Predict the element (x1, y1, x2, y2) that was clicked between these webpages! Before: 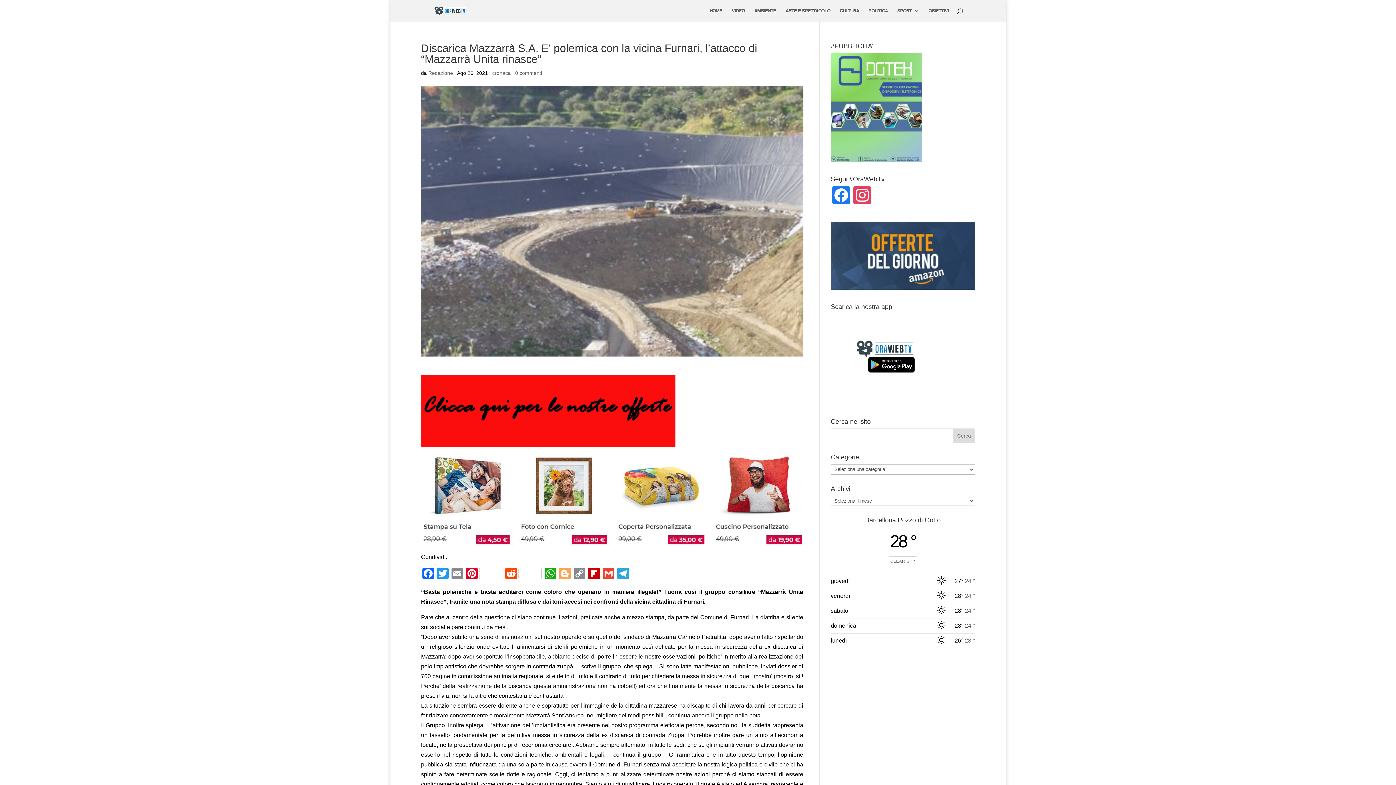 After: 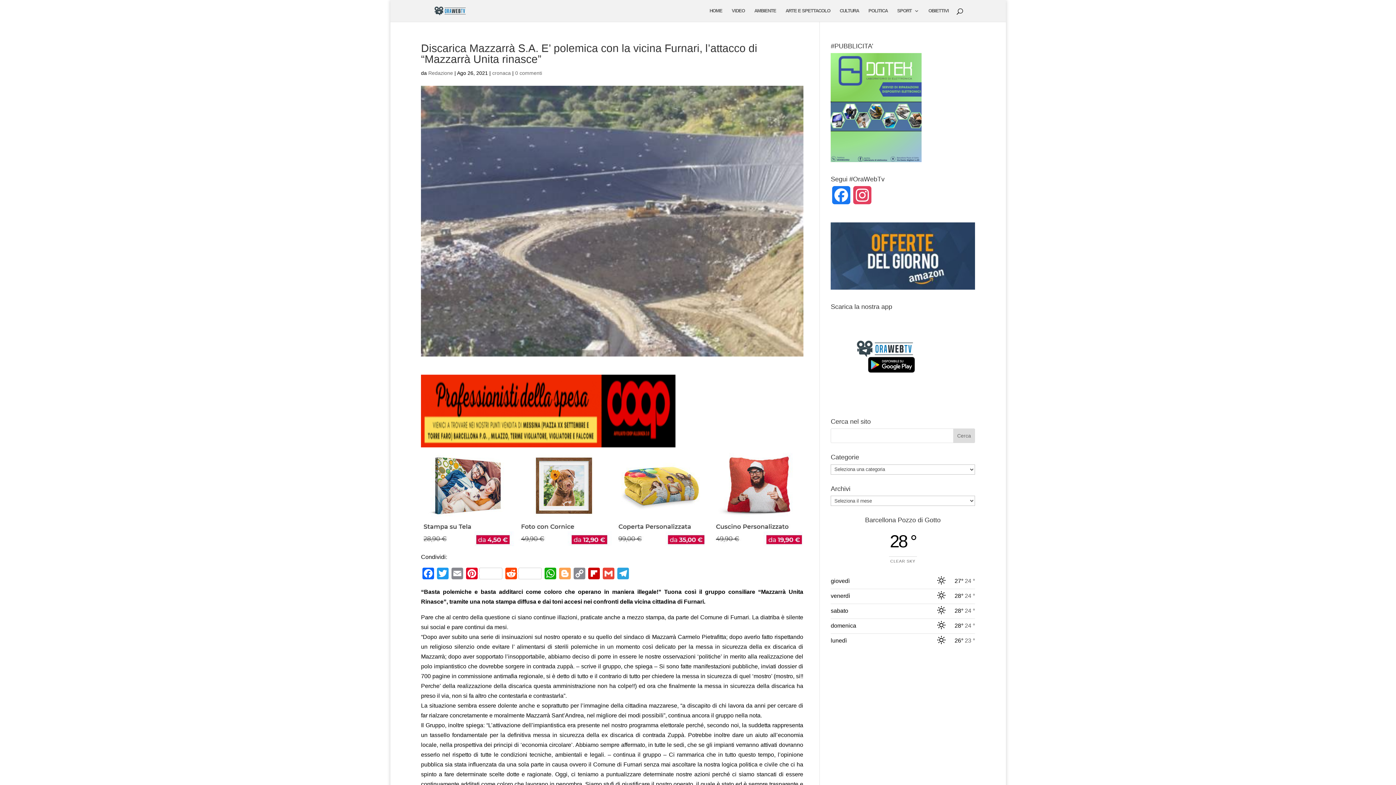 Action: bbox: (515, 70, 542, 76) label: 0 commenti